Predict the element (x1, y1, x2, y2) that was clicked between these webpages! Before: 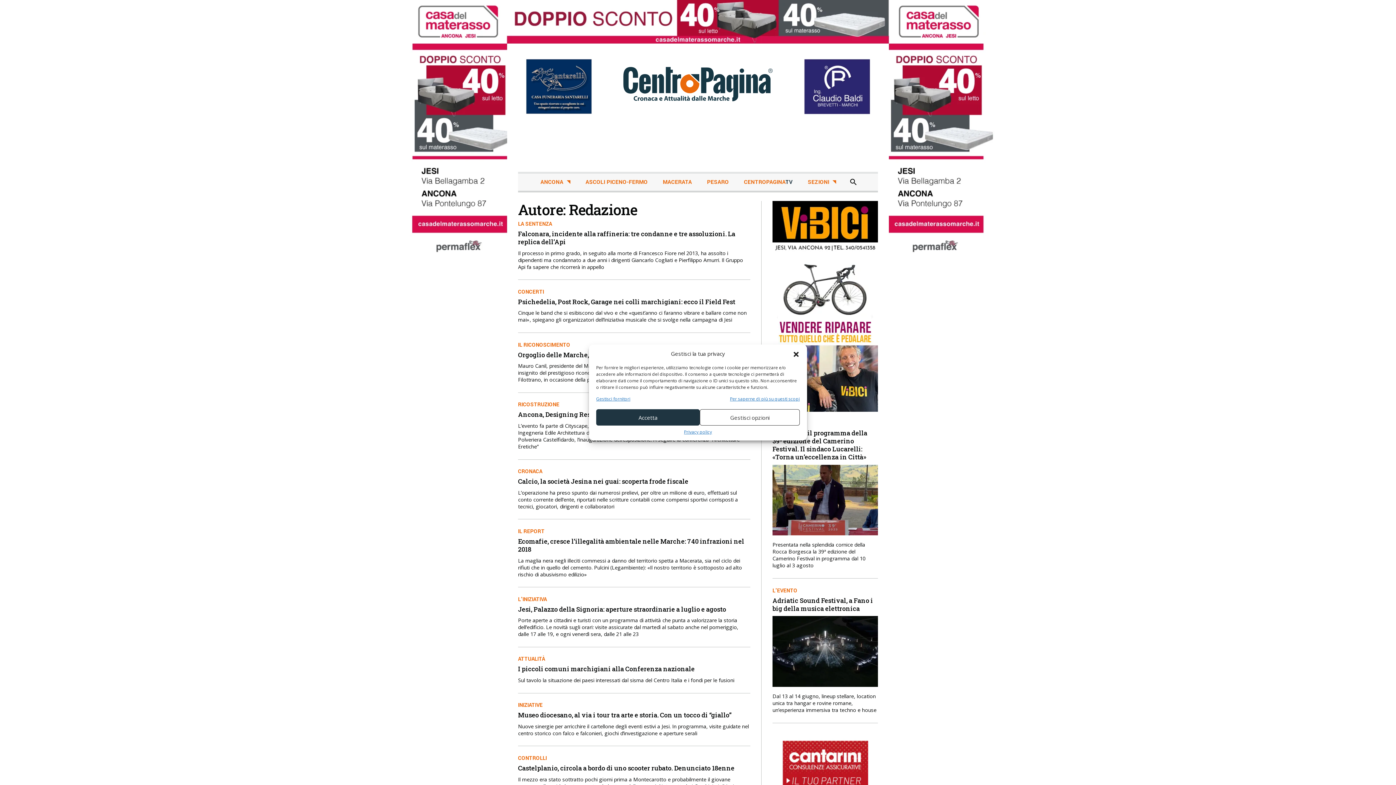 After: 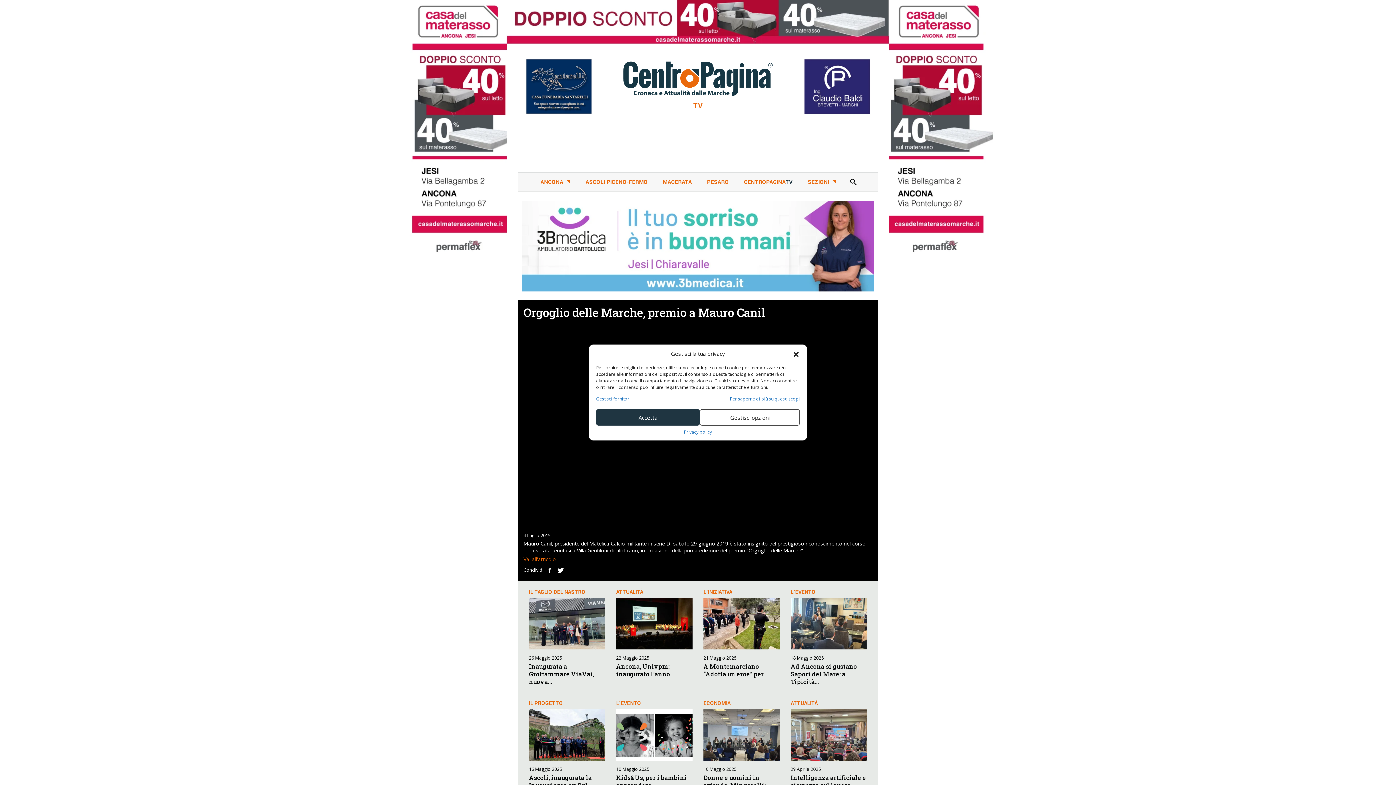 Action: label: Orgoglio delle Marche, premio a Mauro Canil bbox: (518, 350, 658, 359)